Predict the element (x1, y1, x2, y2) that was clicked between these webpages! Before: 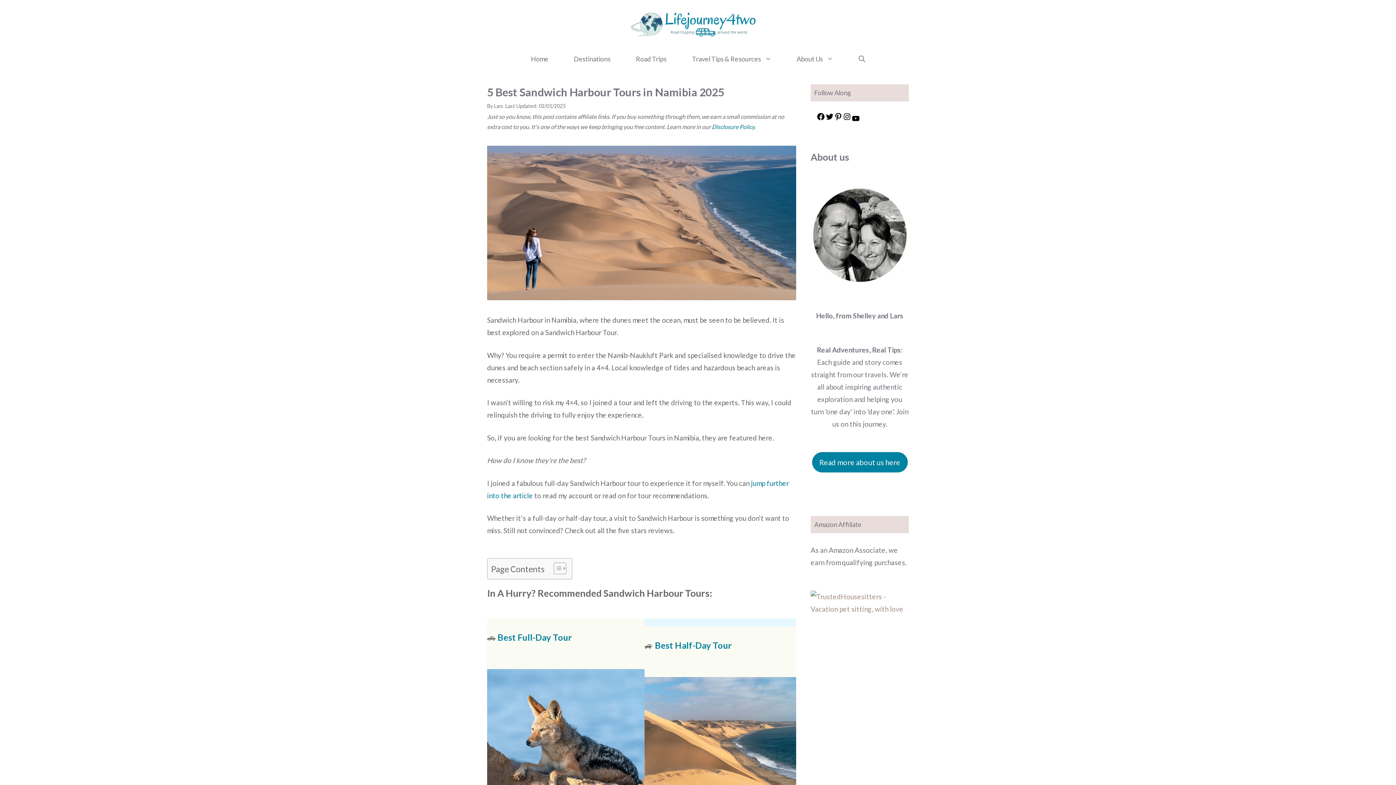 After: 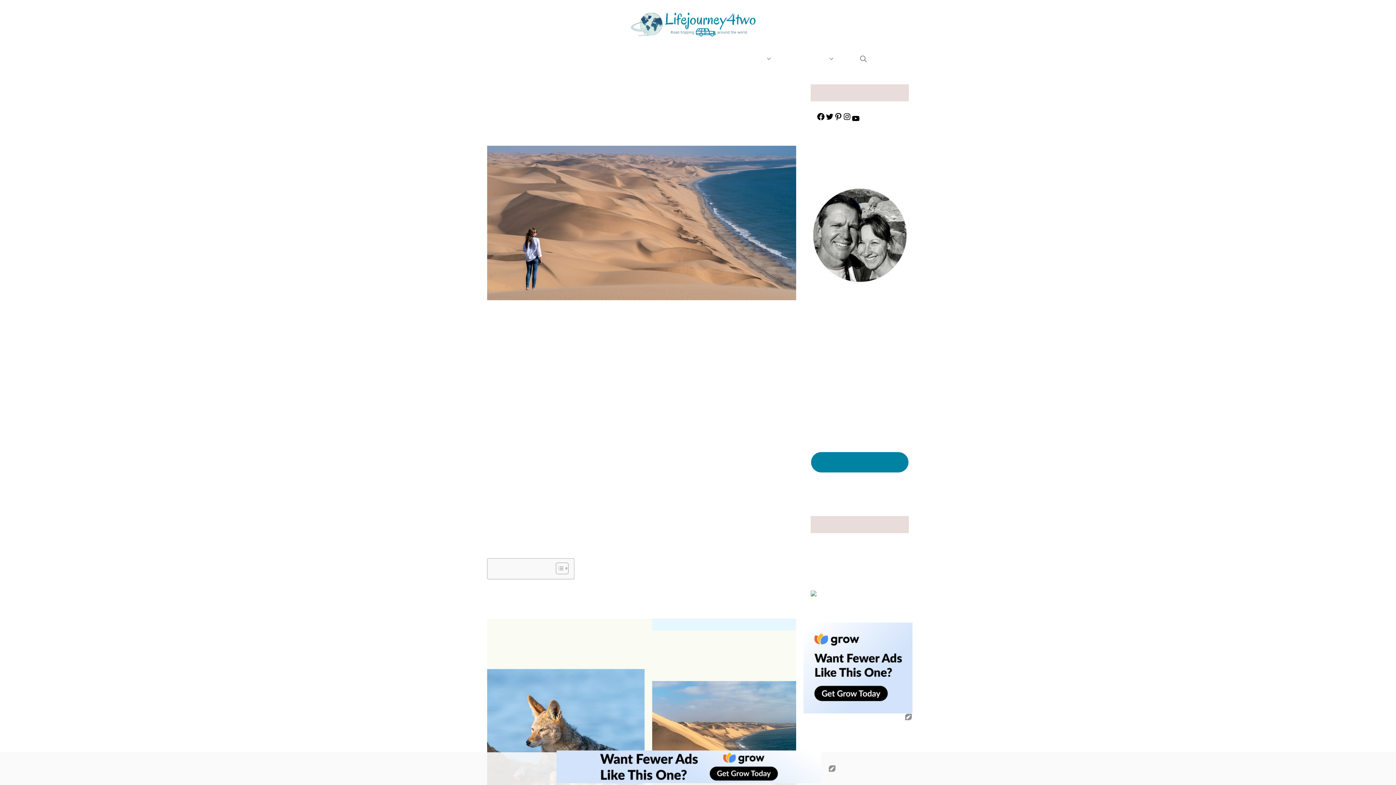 Action: label: Twitter bbox: (825, 114, 834, 122)